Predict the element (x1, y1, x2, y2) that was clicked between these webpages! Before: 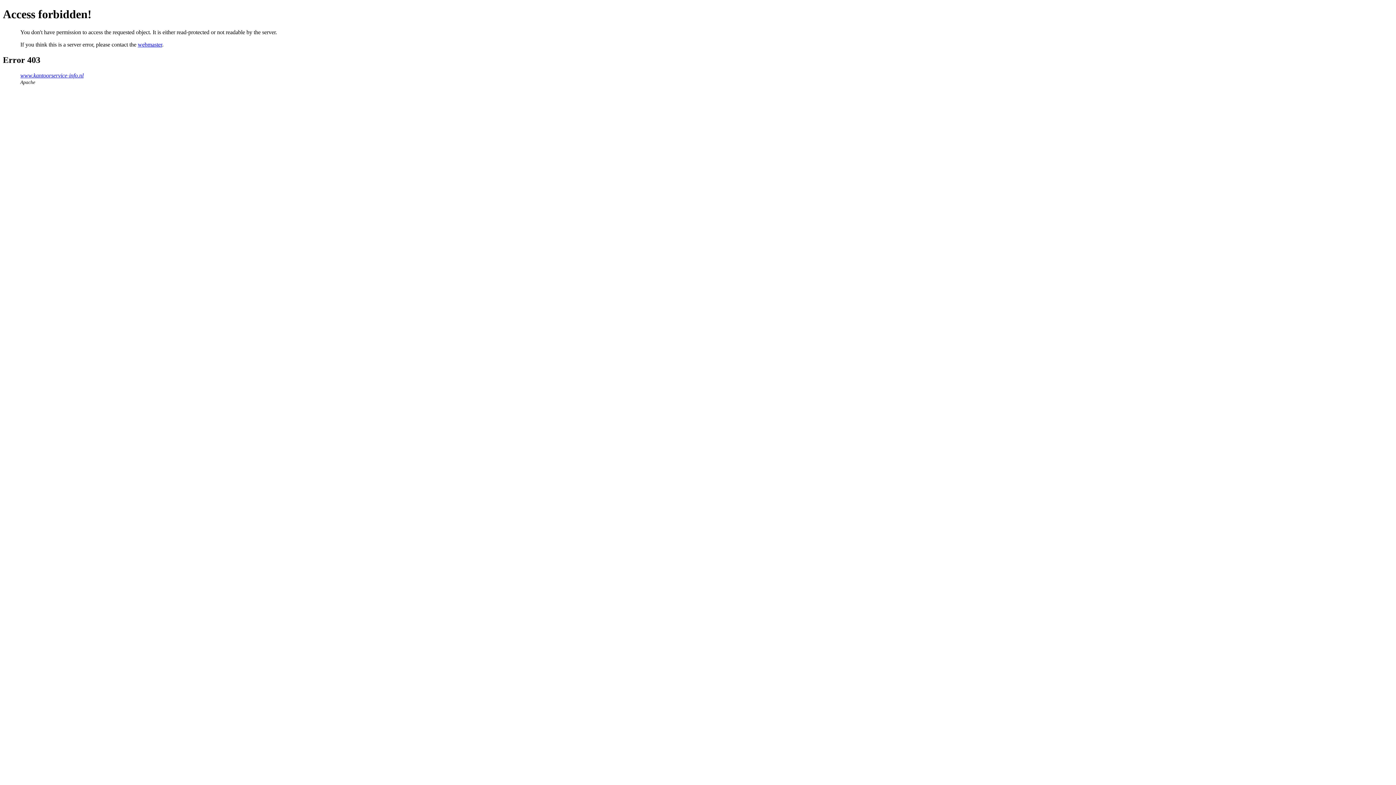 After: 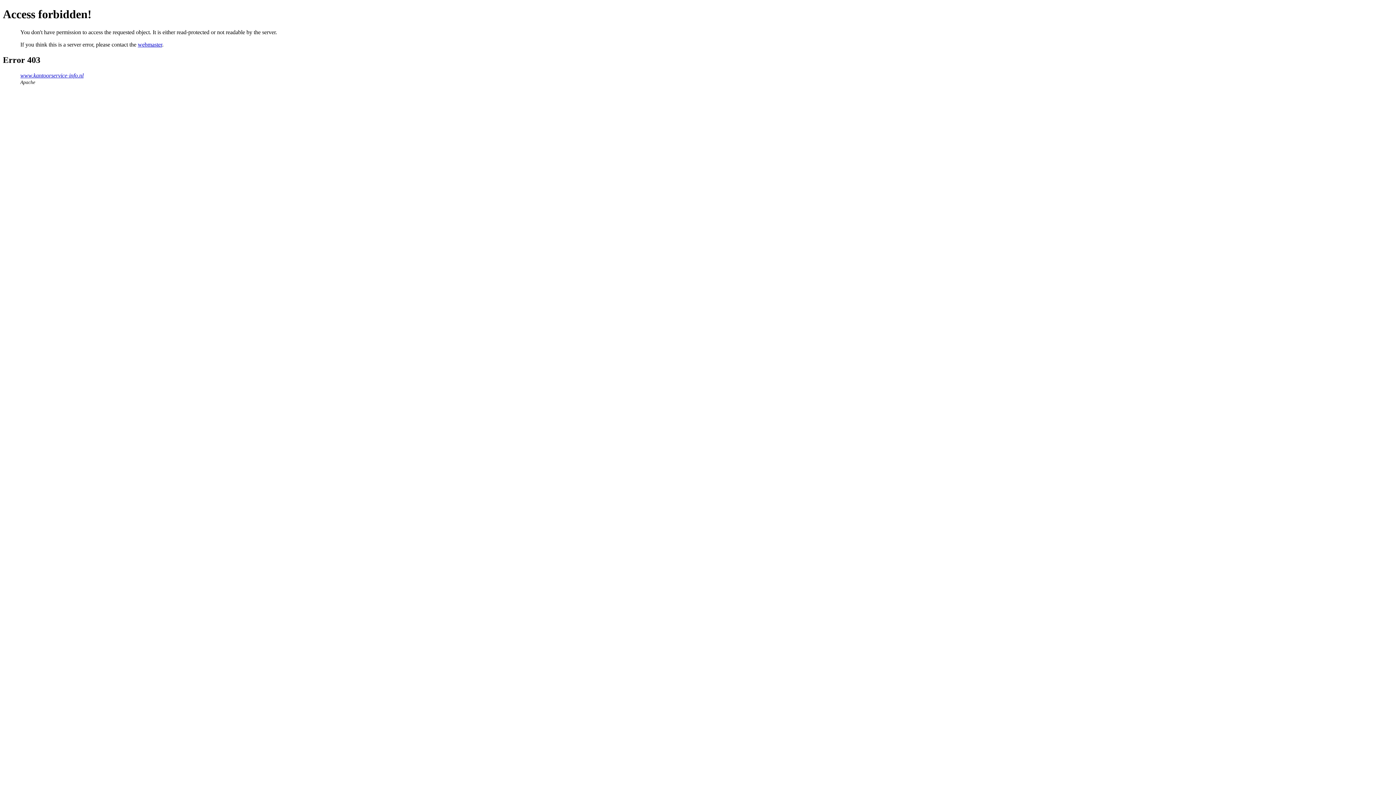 Action: label: webmaster bbox: (137, 41, 162, 47)